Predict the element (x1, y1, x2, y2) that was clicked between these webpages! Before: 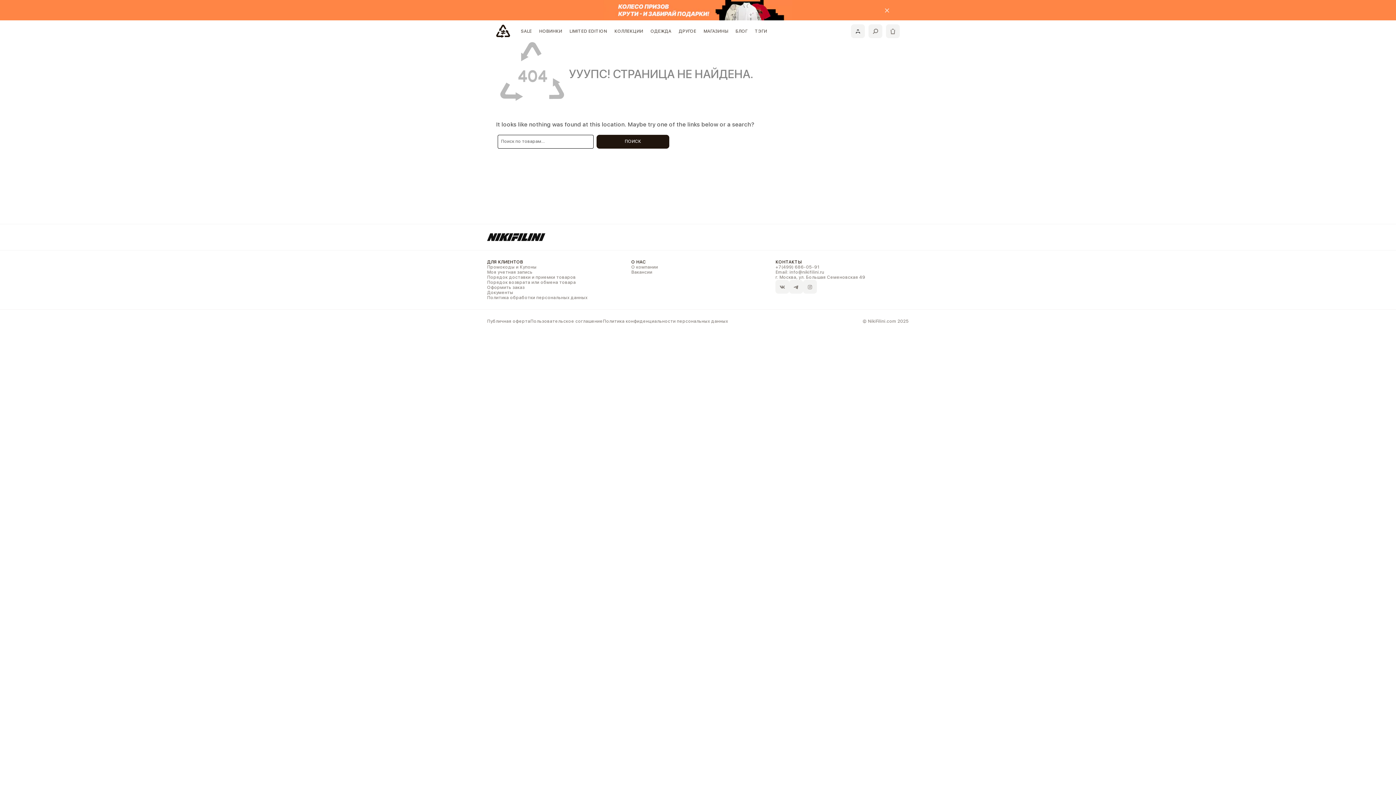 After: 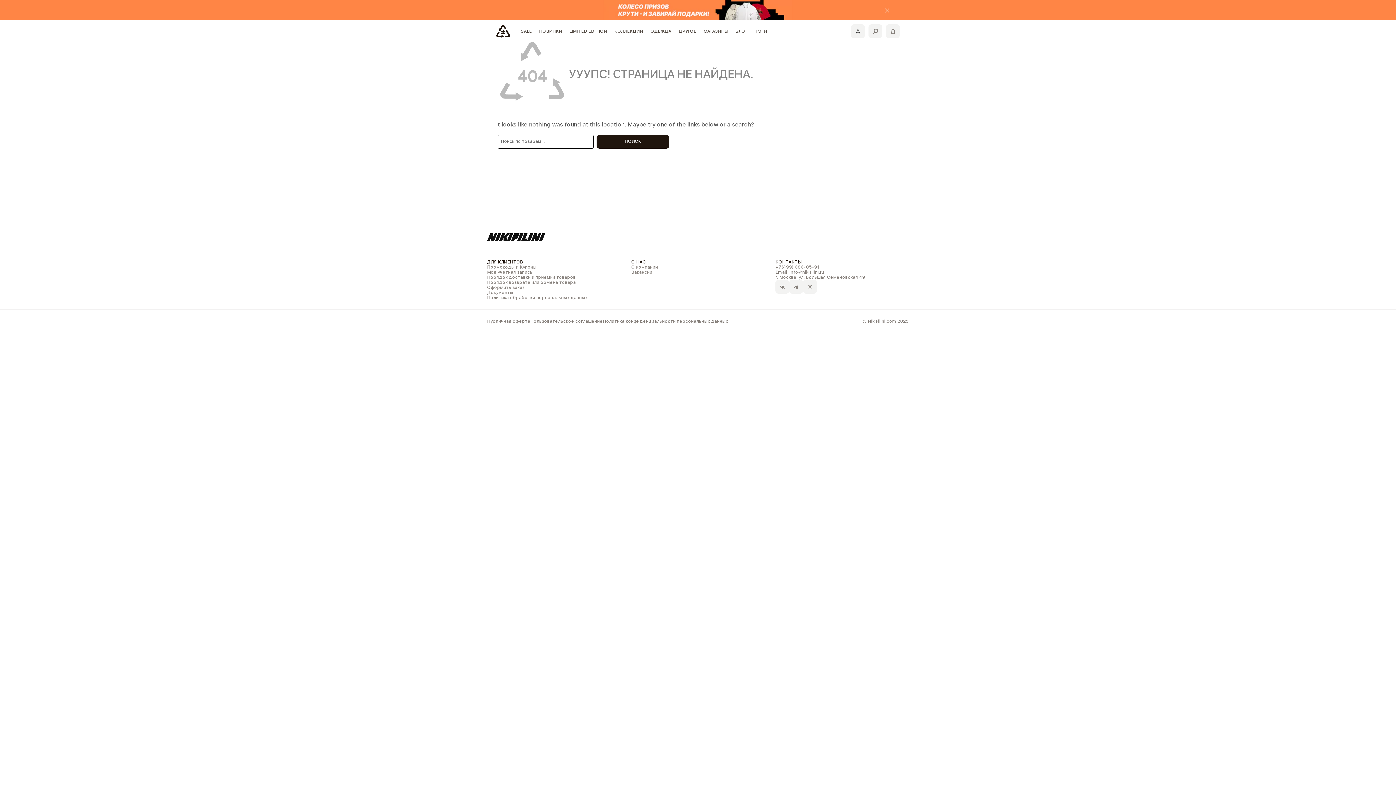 Action: bbox: (631, 264, 658, 270) label: О компании